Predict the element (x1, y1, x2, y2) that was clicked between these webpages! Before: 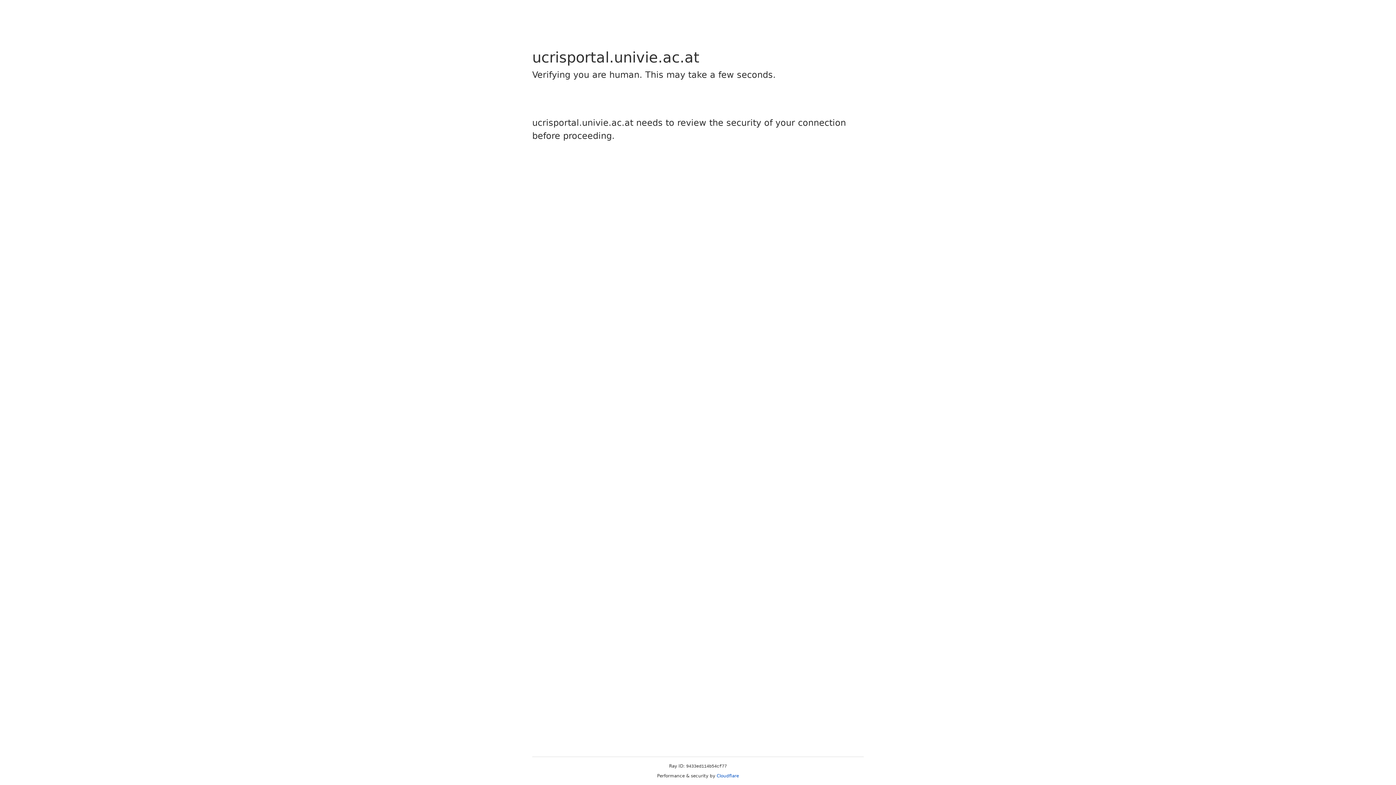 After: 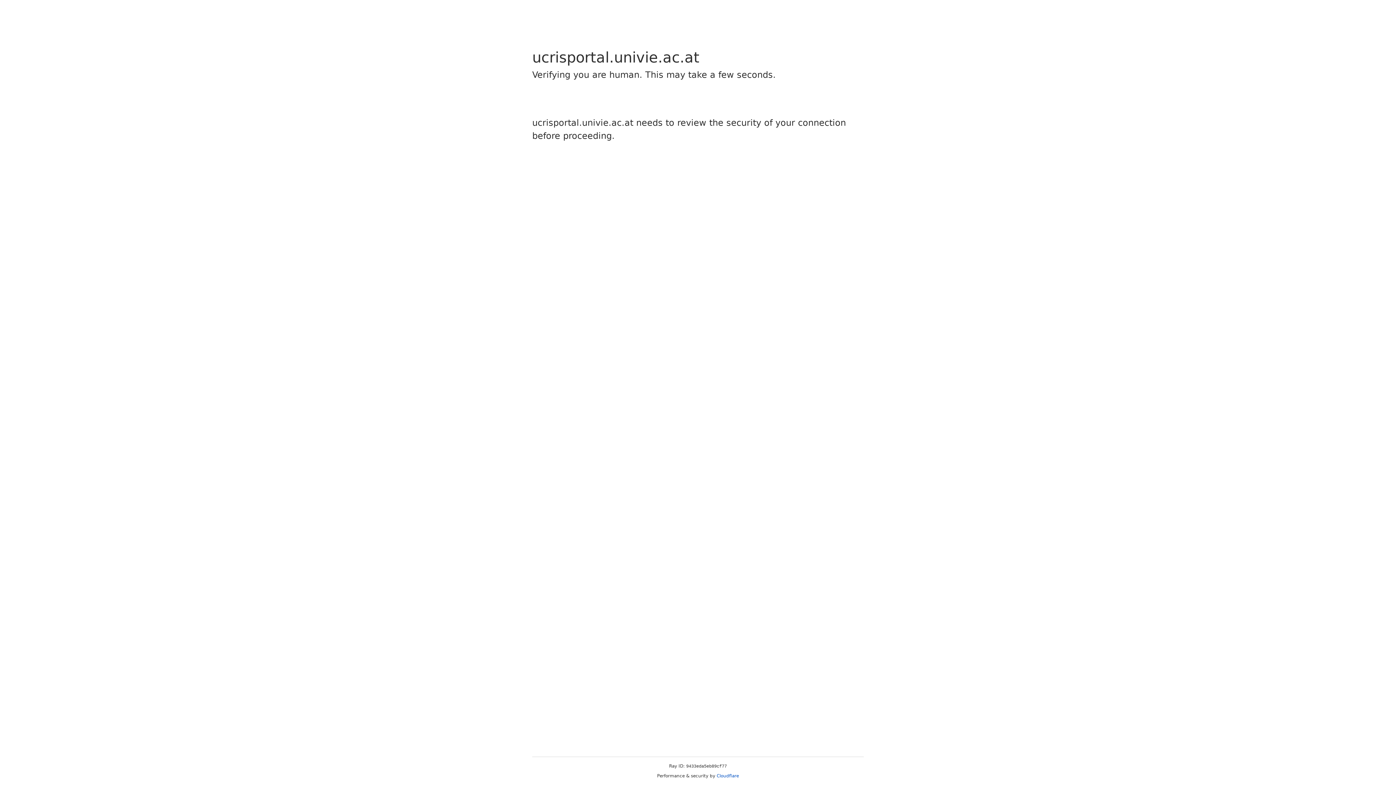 Action: label: Cloudflare bbox: (716, 773, 739, 778)